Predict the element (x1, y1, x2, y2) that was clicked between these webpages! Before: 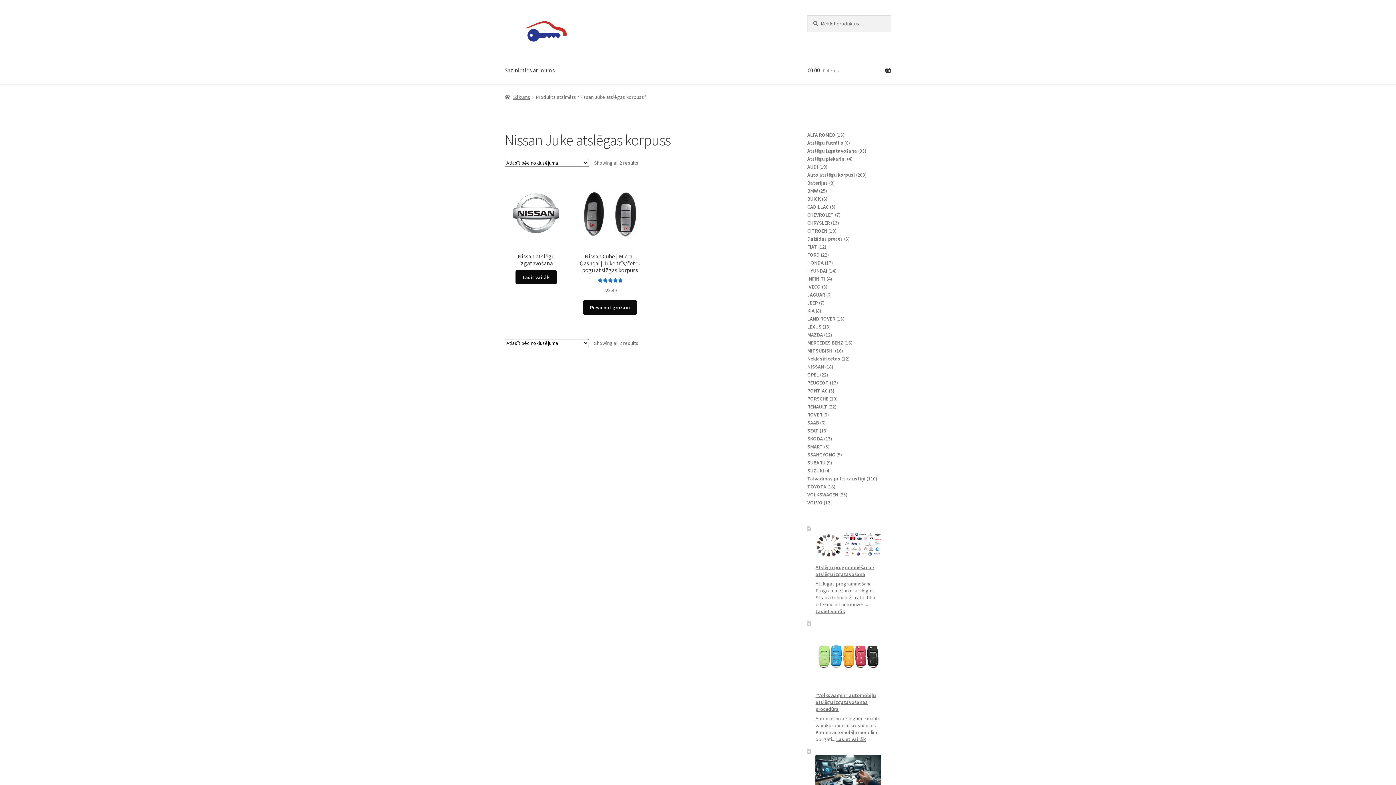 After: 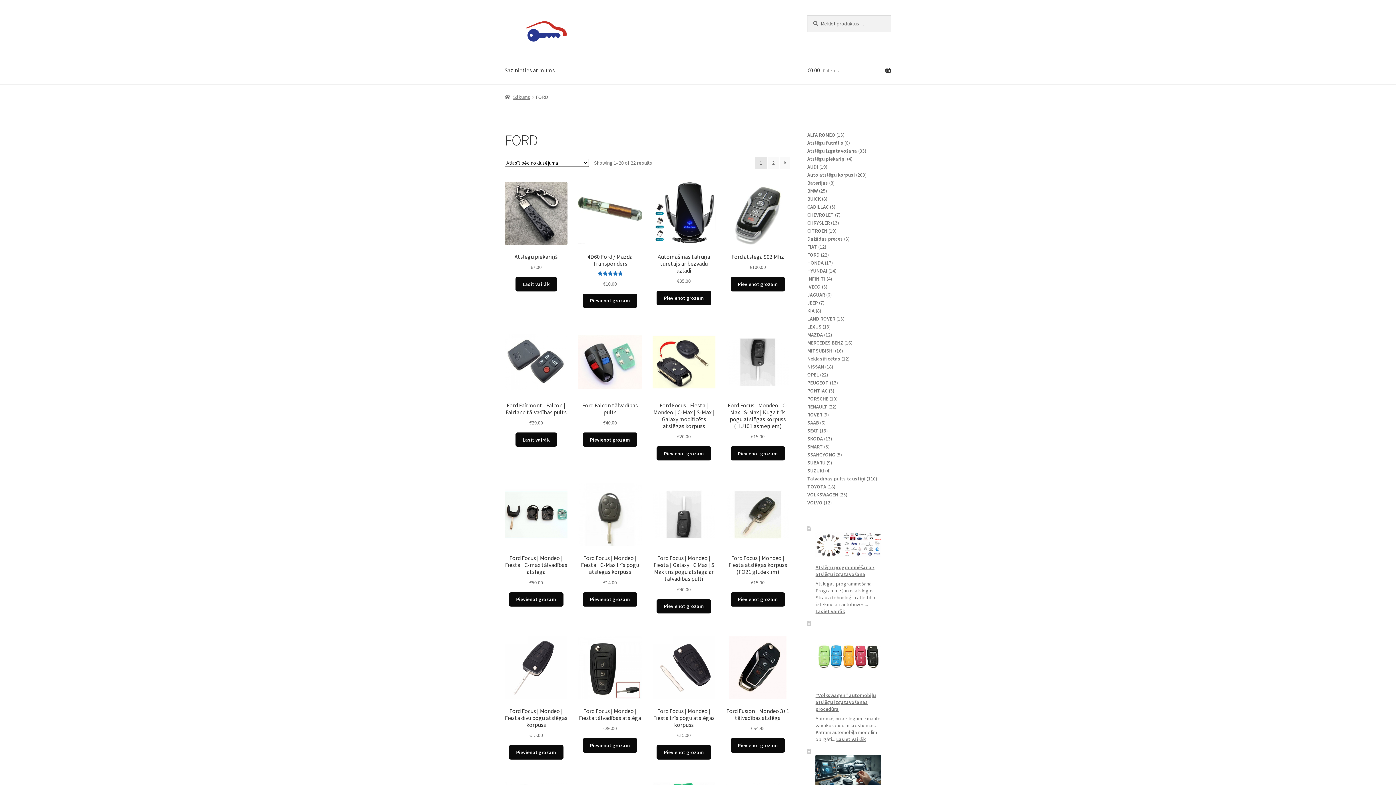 Action: label: FORD bbox: (807, 251, 819, 258)